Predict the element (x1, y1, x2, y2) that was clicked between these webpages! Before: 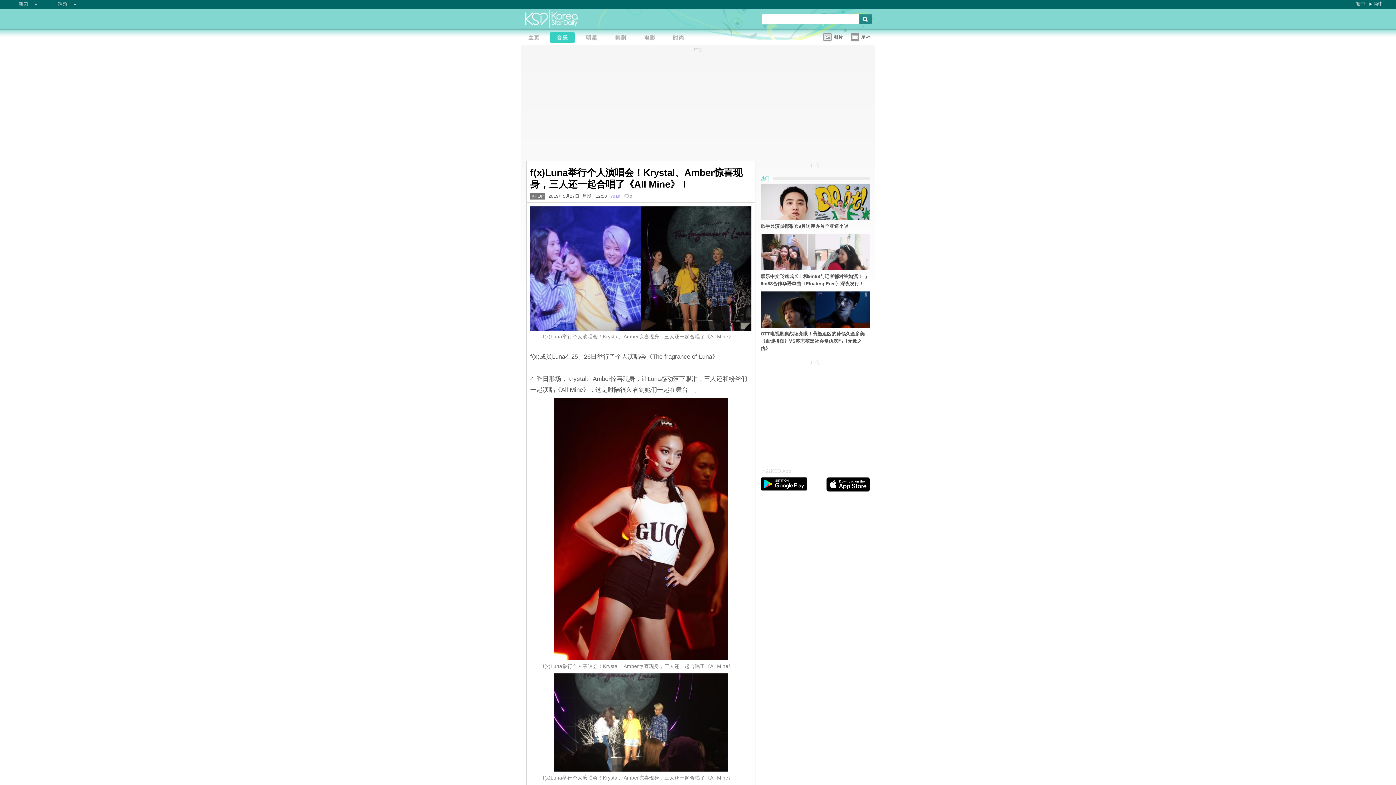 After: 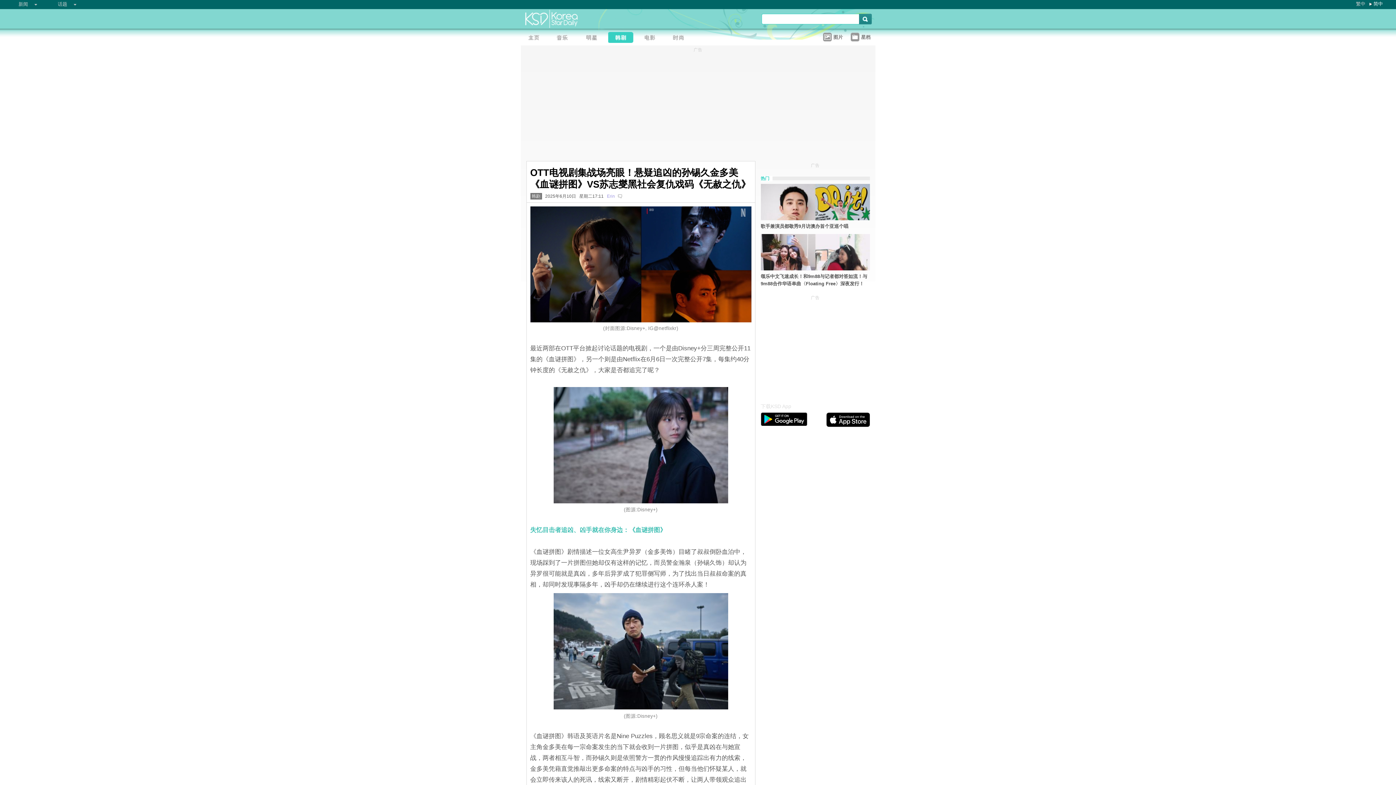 Action: bbox: (760, 328, 870, 354) label: OTT电视剧集战场亮眼！悬疑追凶的孙锡久金多美《血谜拼图》VS苏志燮黑社会复仇戏码《无赦之仇》